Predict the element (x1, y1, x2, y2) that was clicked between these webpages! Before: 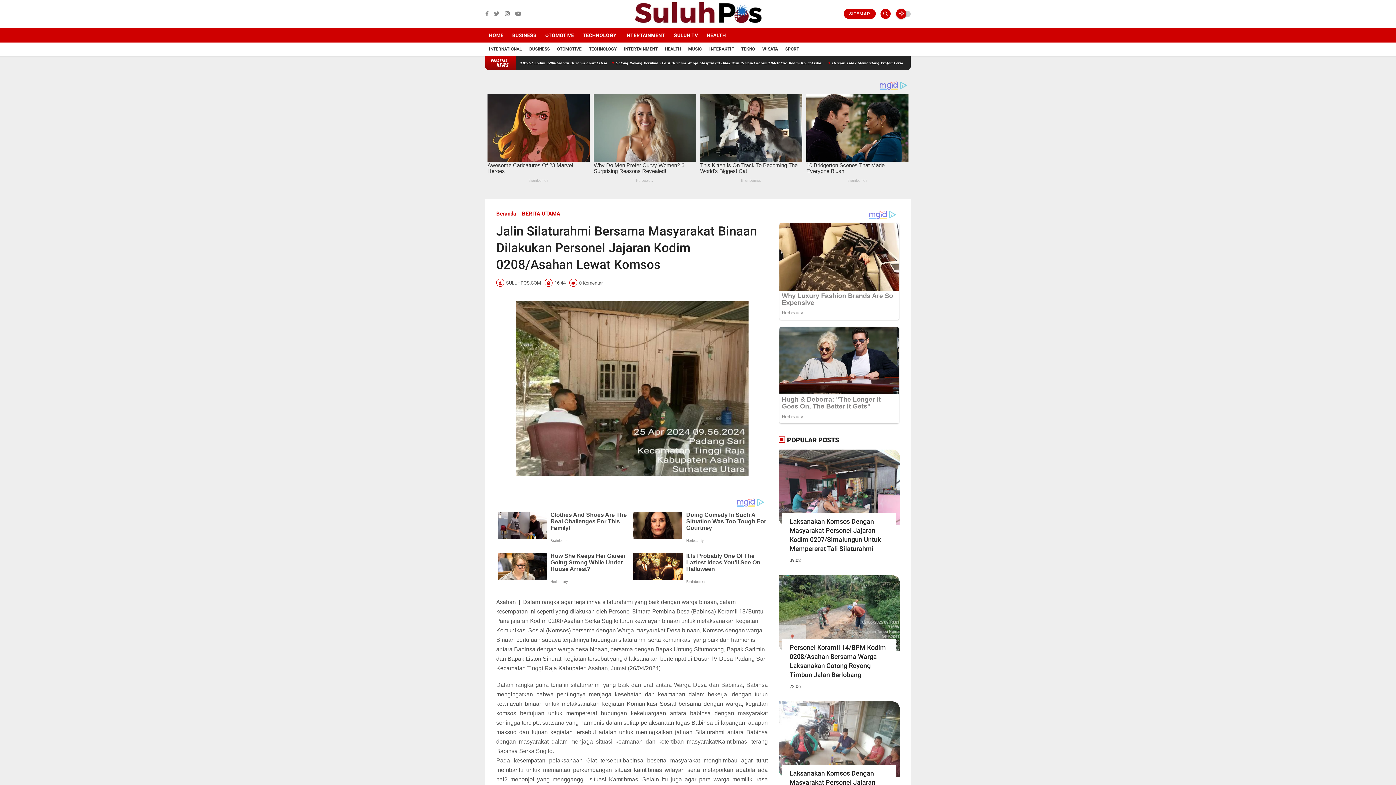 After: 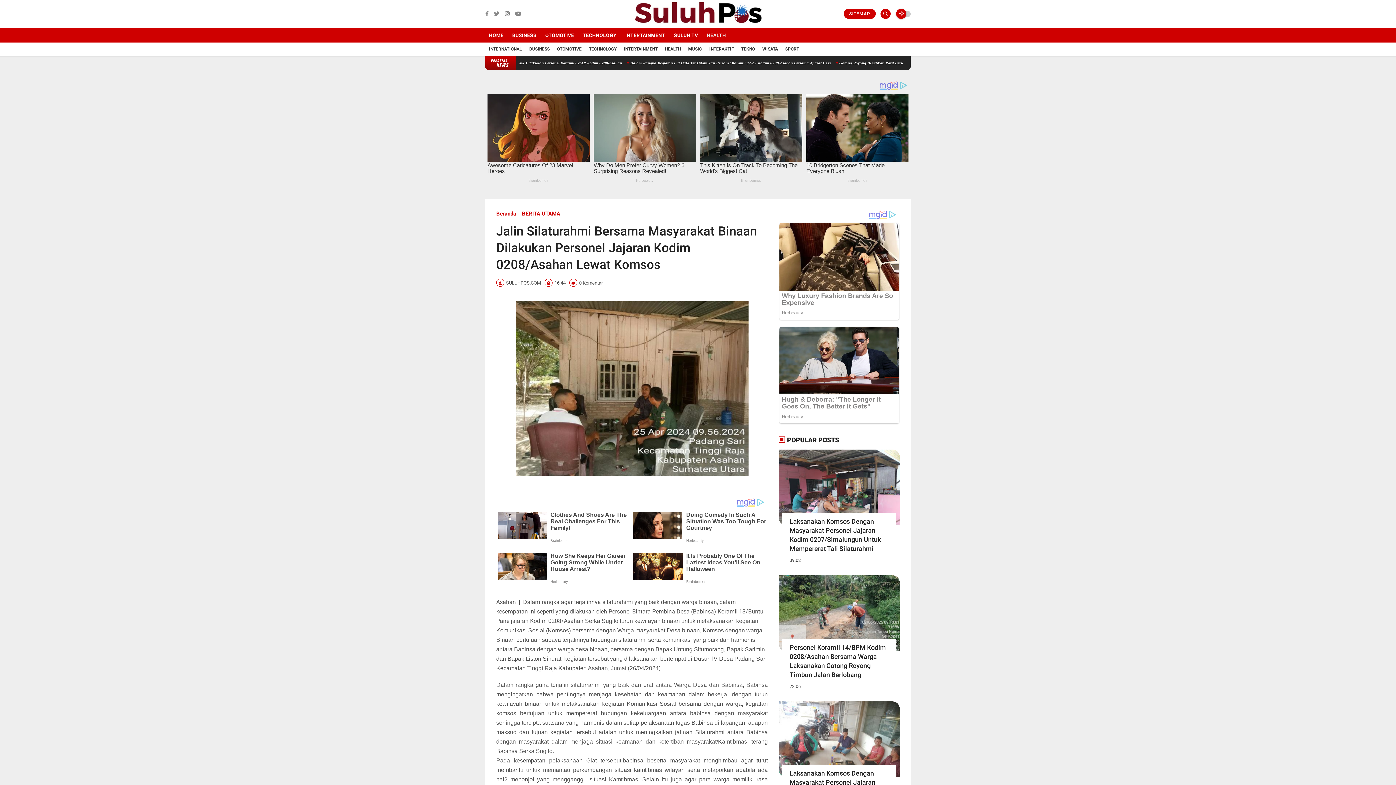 Action: bbox: (703, 27, 729, 42) label: HEALTH